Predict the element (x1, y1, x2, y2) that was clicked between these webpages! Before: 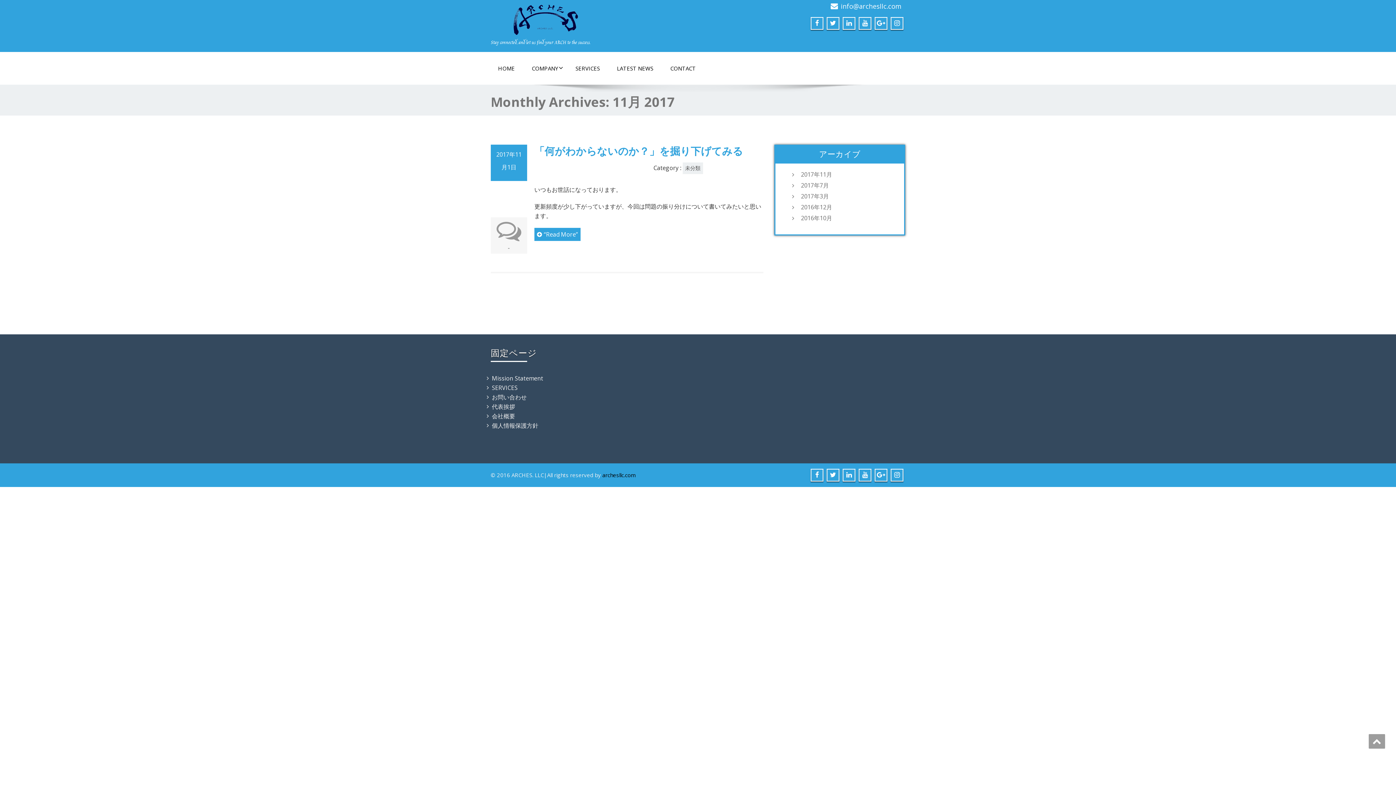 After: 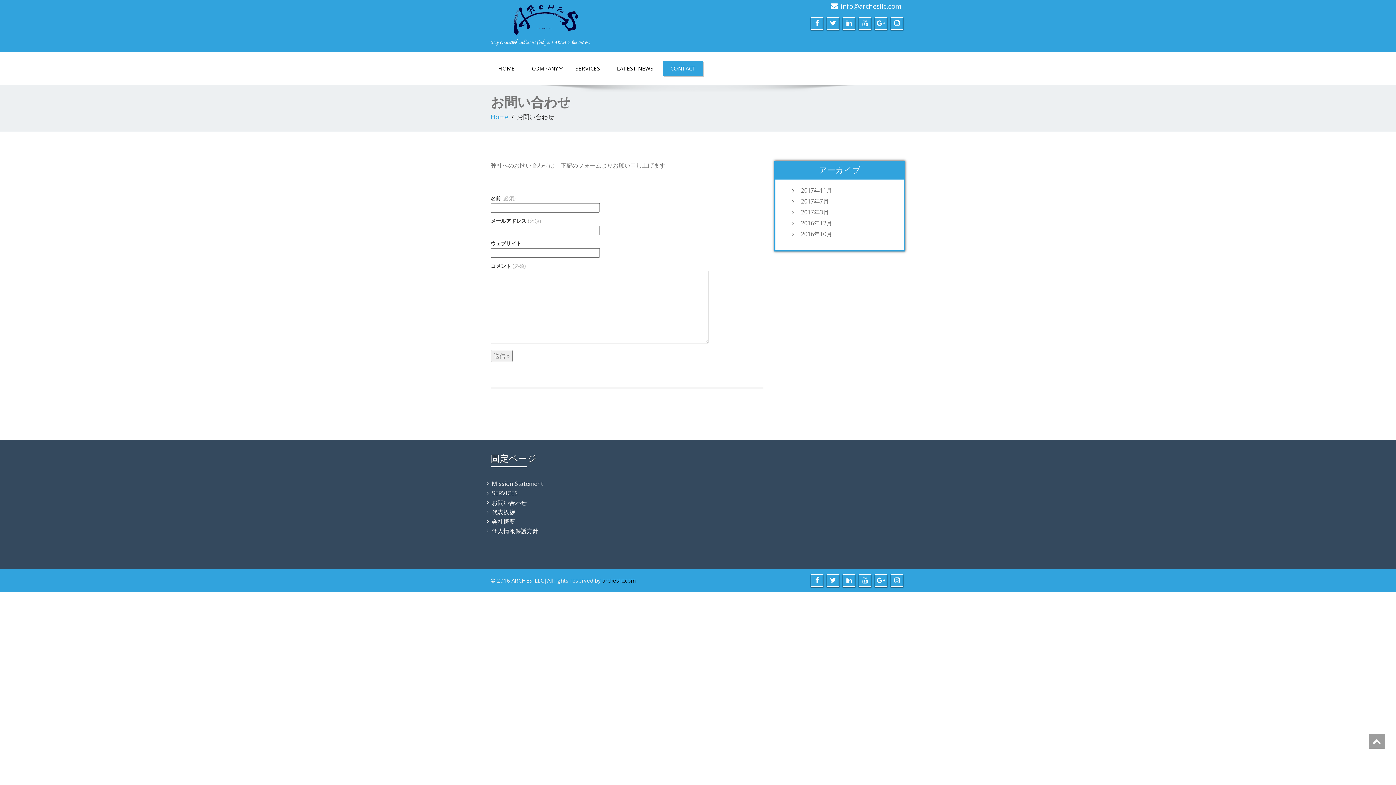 Action: bbox: (492, 393, 526, 401) label: お問い合わせ